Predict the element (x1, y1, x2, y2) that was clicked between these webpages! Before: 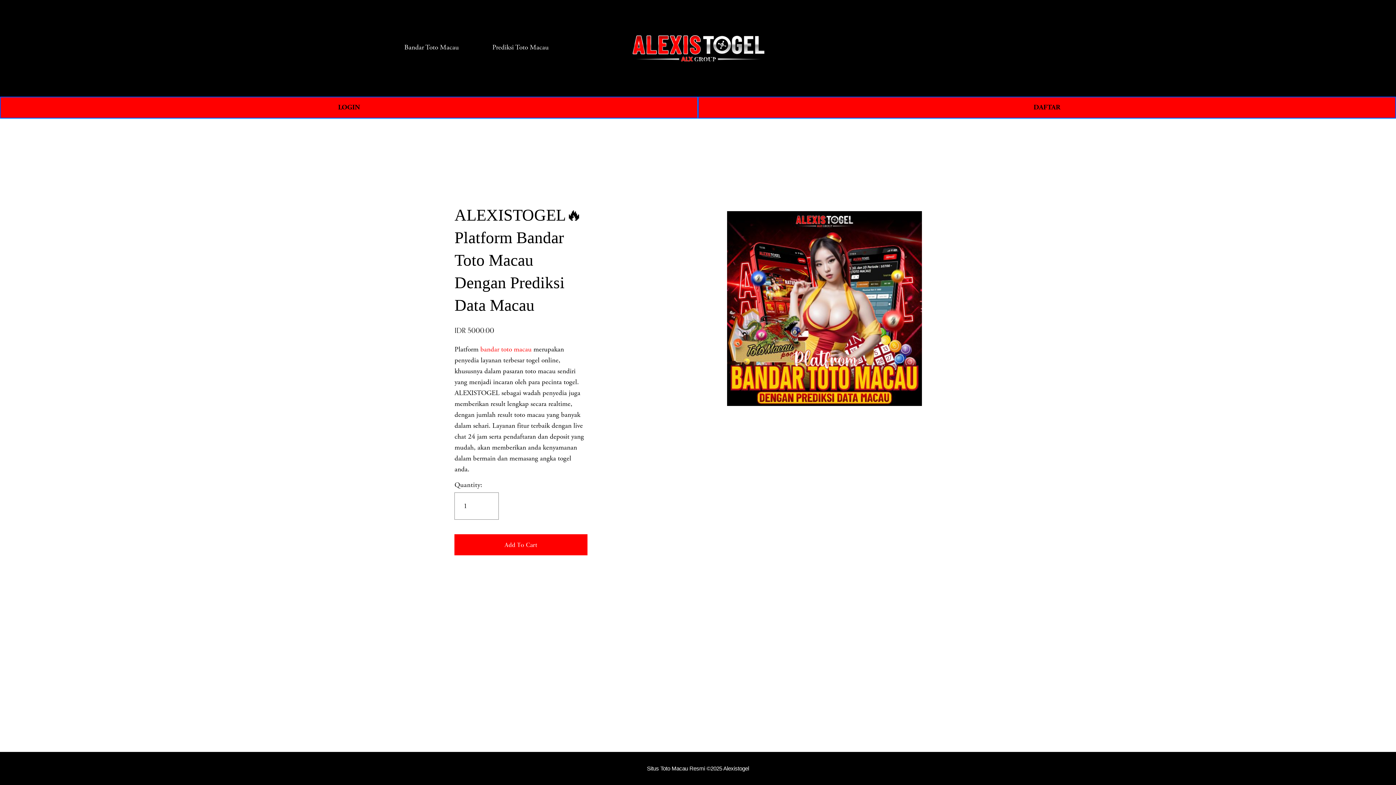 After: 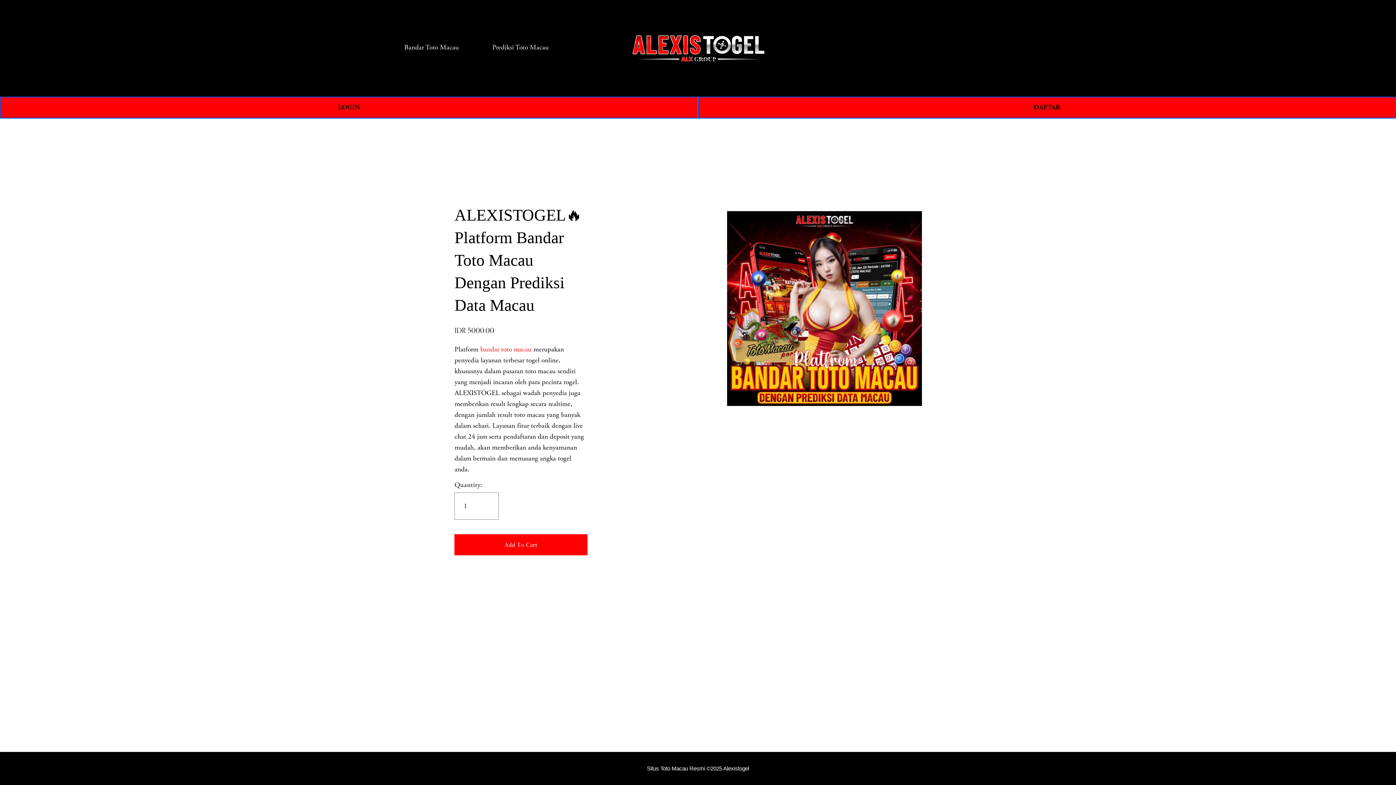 Action: label: bandar toto macau bbox: (480, 345, 531, 354)